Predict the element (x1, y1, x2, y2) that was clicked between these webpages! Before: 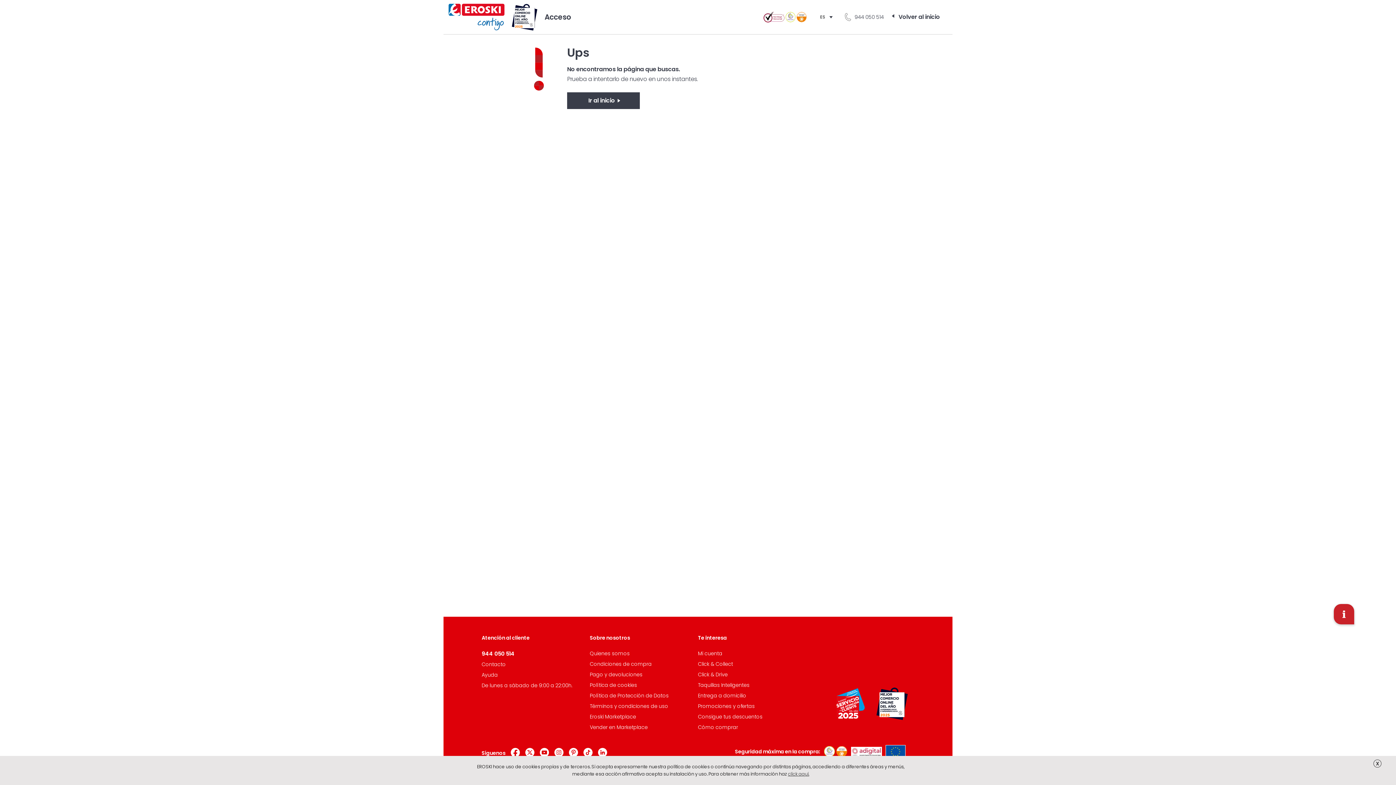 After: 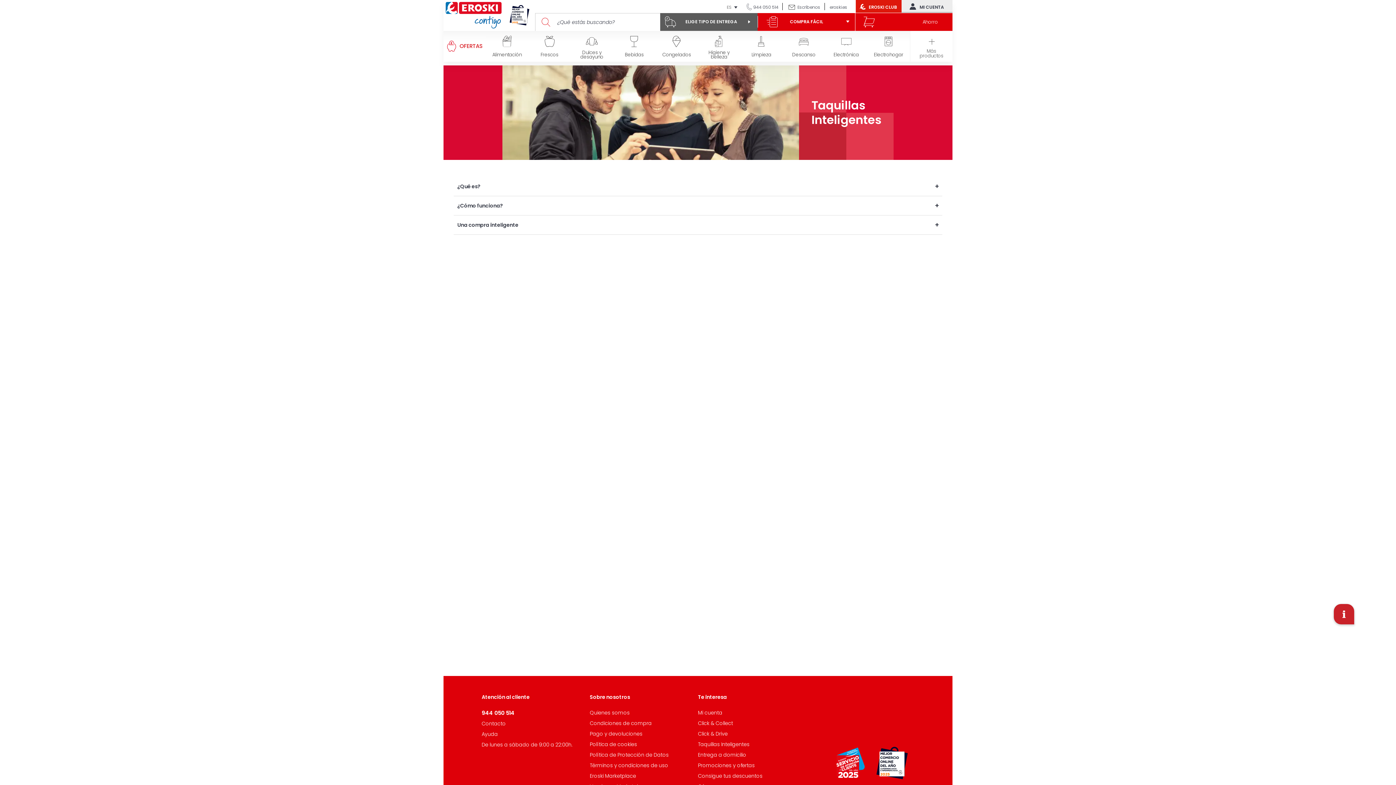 Action: bbox: (698, 681, 749, 689) label: Taquillas Inteligentes